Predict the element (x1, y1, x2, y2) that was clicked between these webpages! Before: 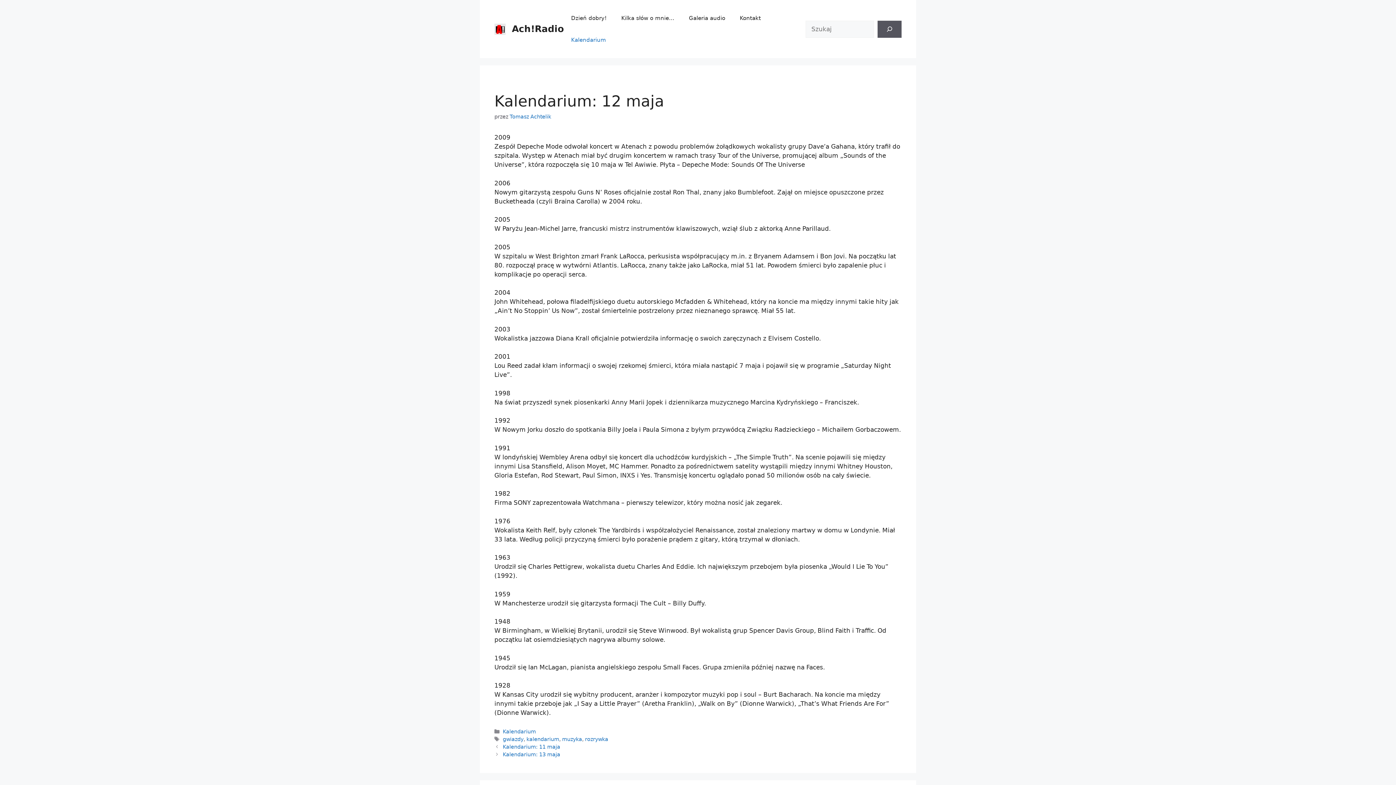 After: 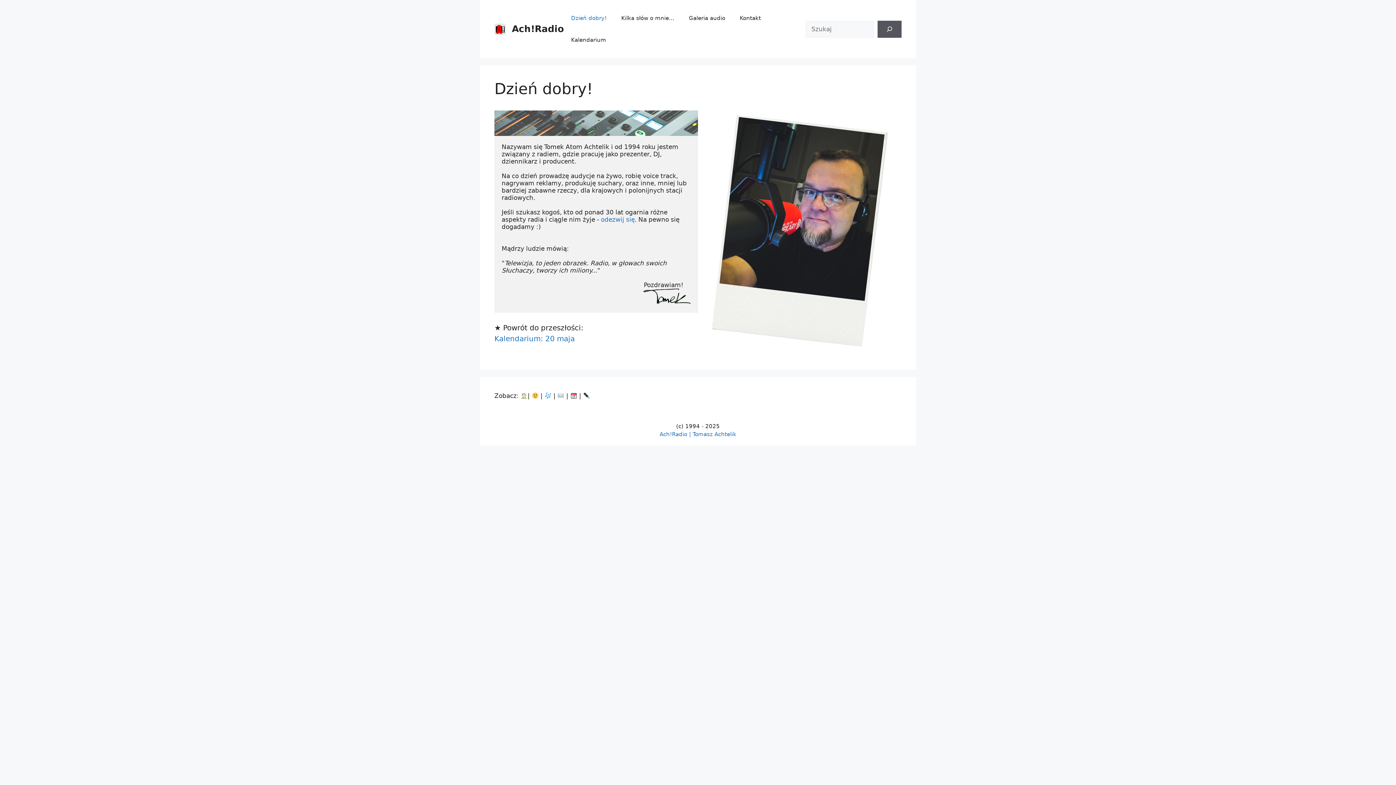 Action: bbox: (564, 7, 614, 29) label: Dzień dobry!